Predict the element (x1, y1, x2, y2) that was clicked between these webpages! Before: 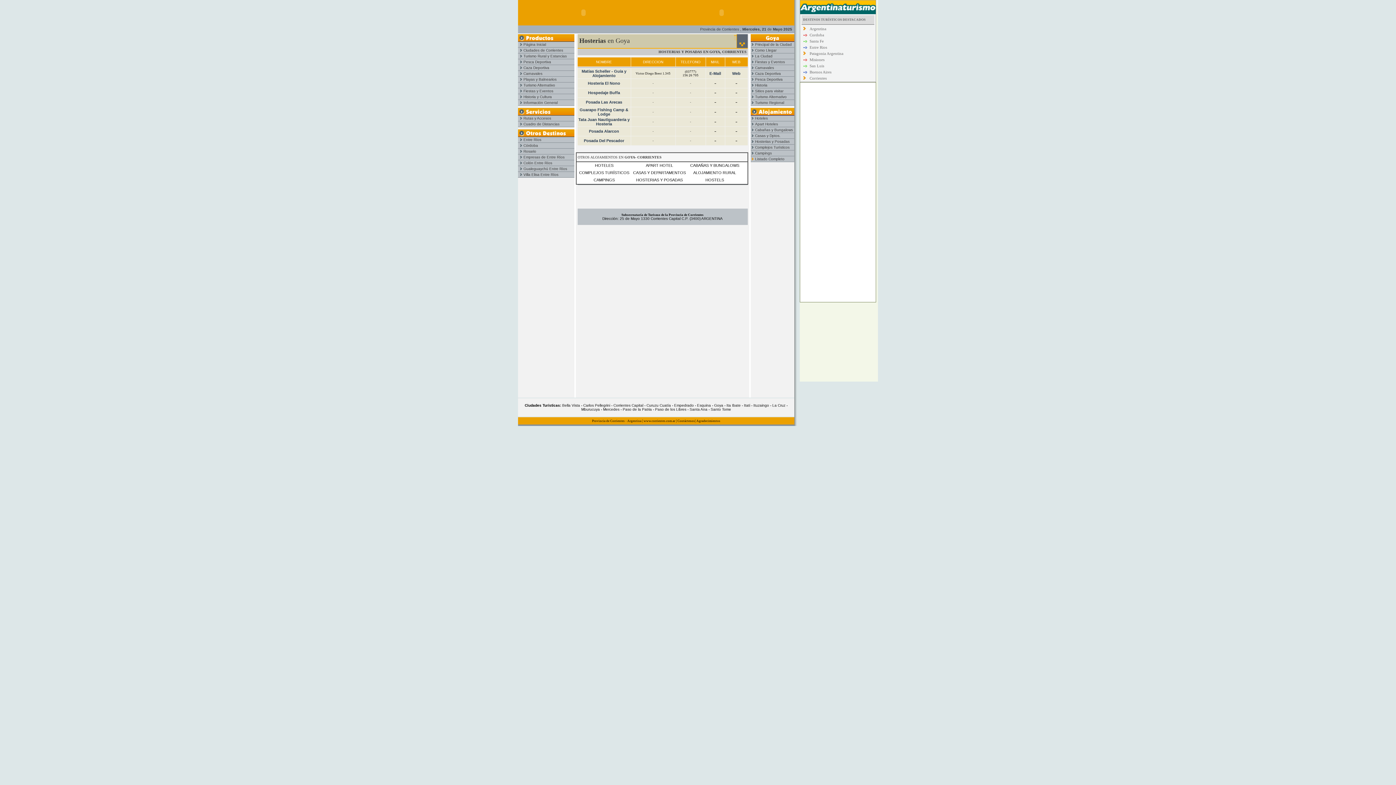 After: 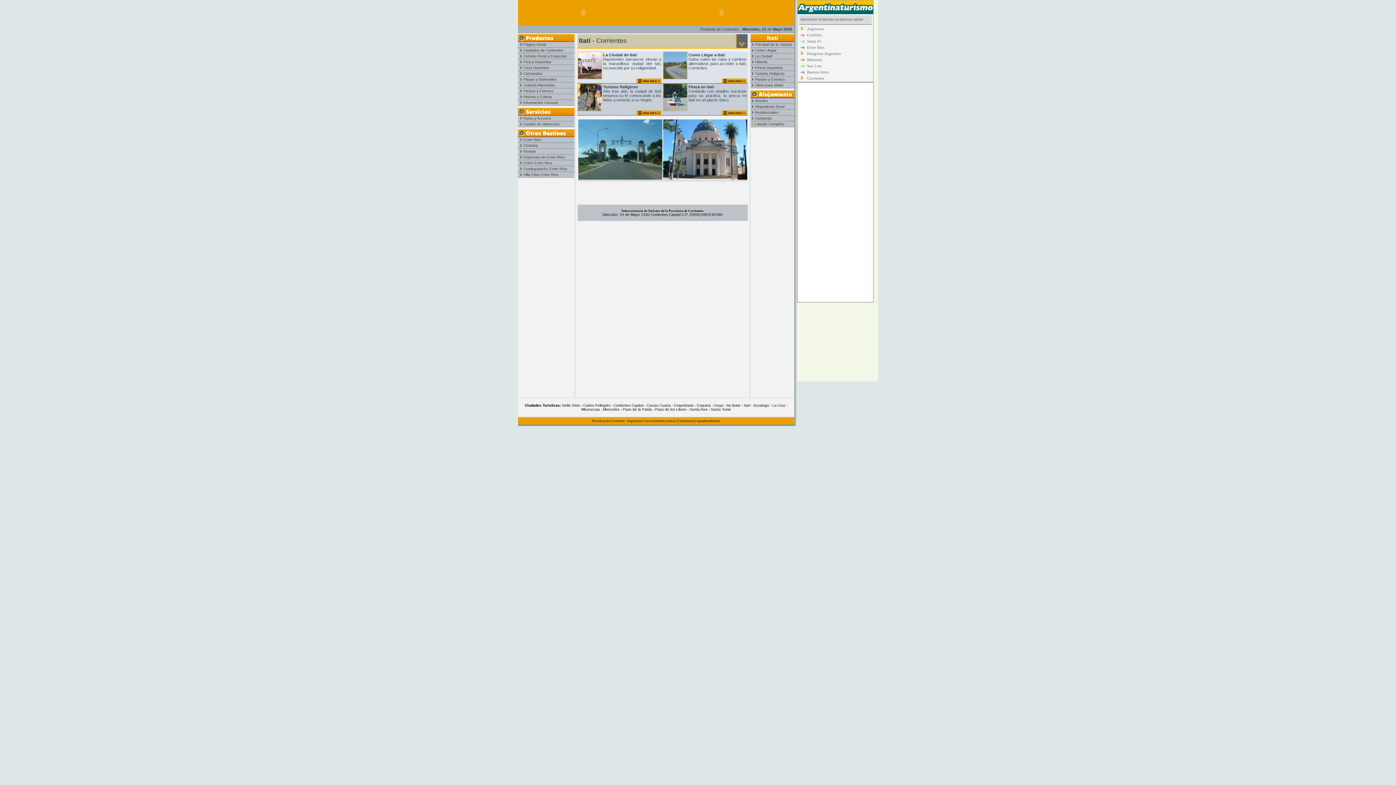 Action: label: Itati bbox: (744, 403, 750, 407)